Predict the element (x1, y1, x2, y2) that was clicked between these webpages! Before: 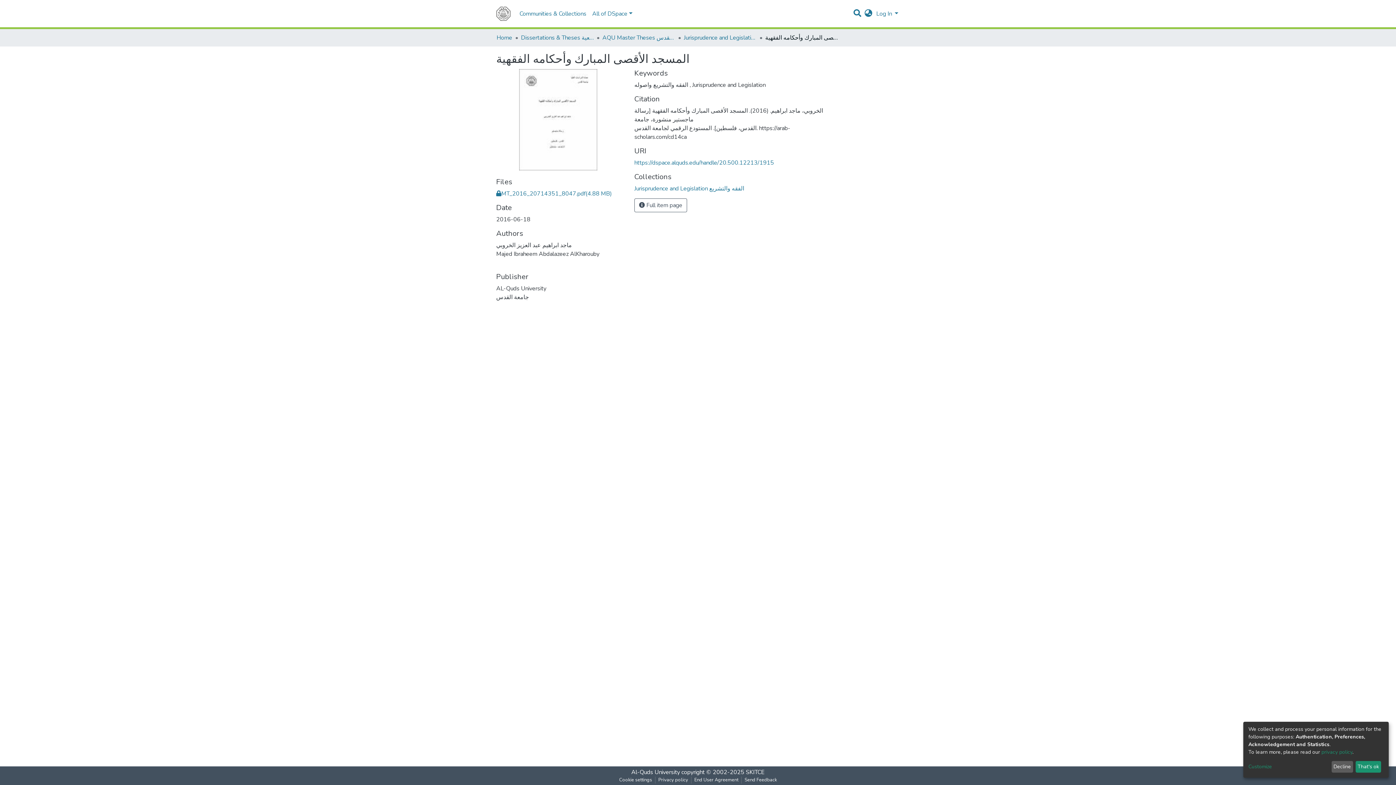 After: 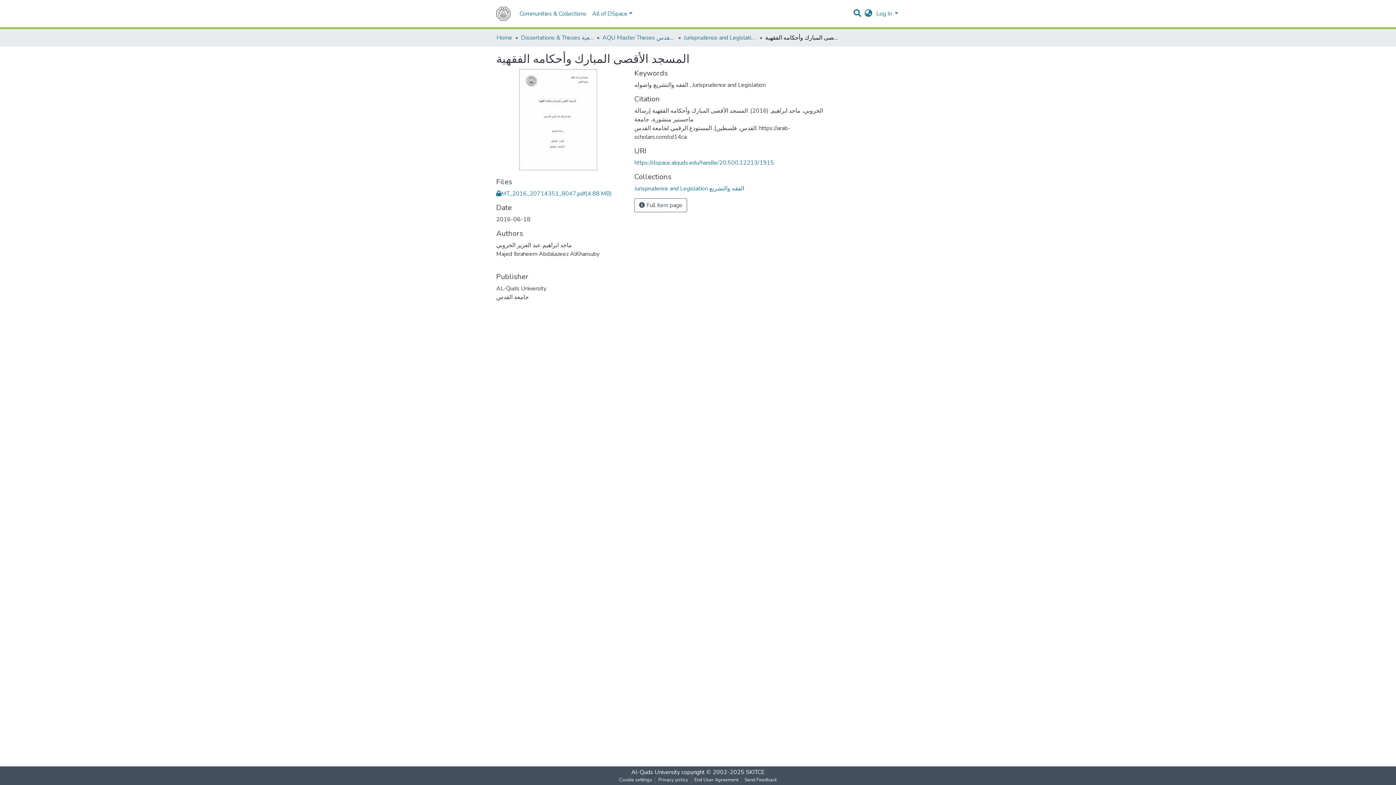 Action: label: Decline bbox: (1331, 761, 1353, 773)